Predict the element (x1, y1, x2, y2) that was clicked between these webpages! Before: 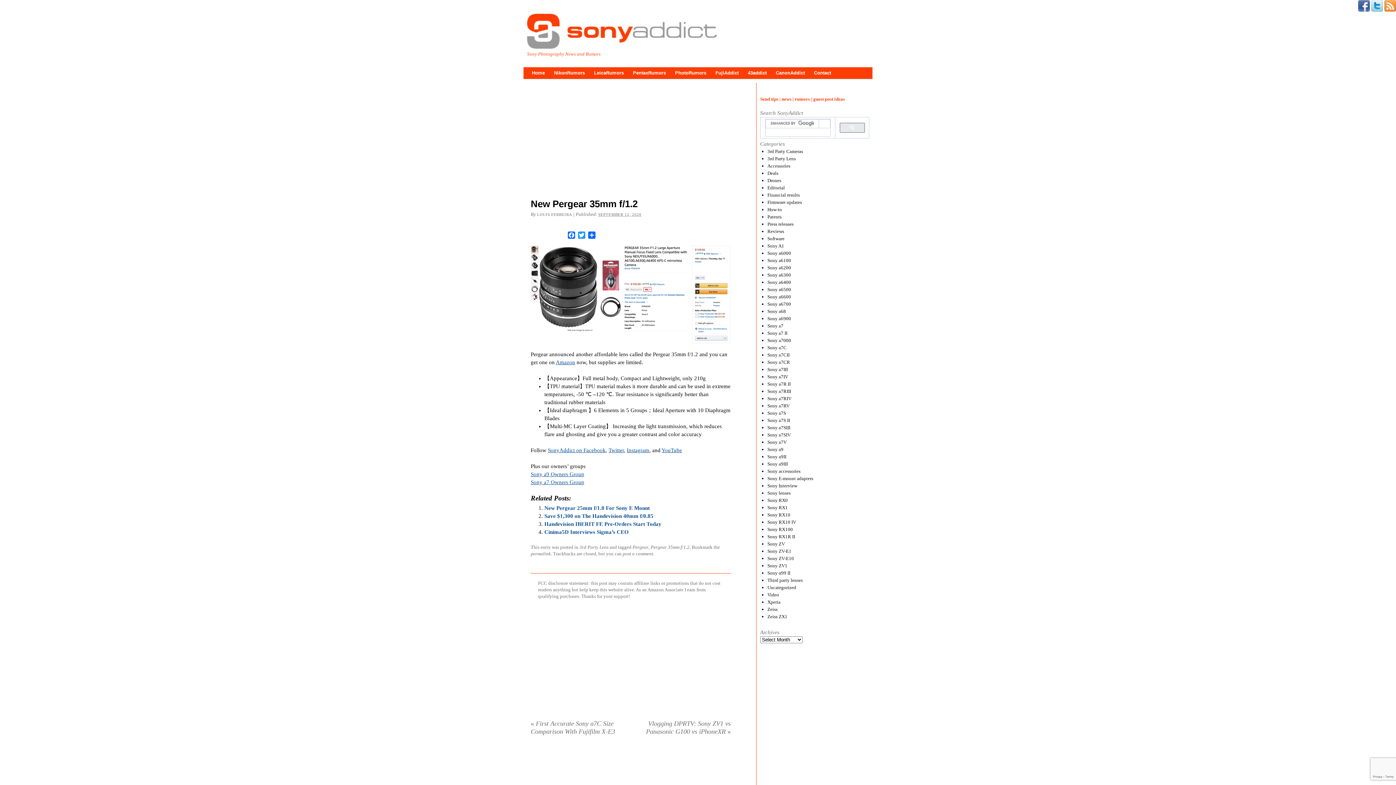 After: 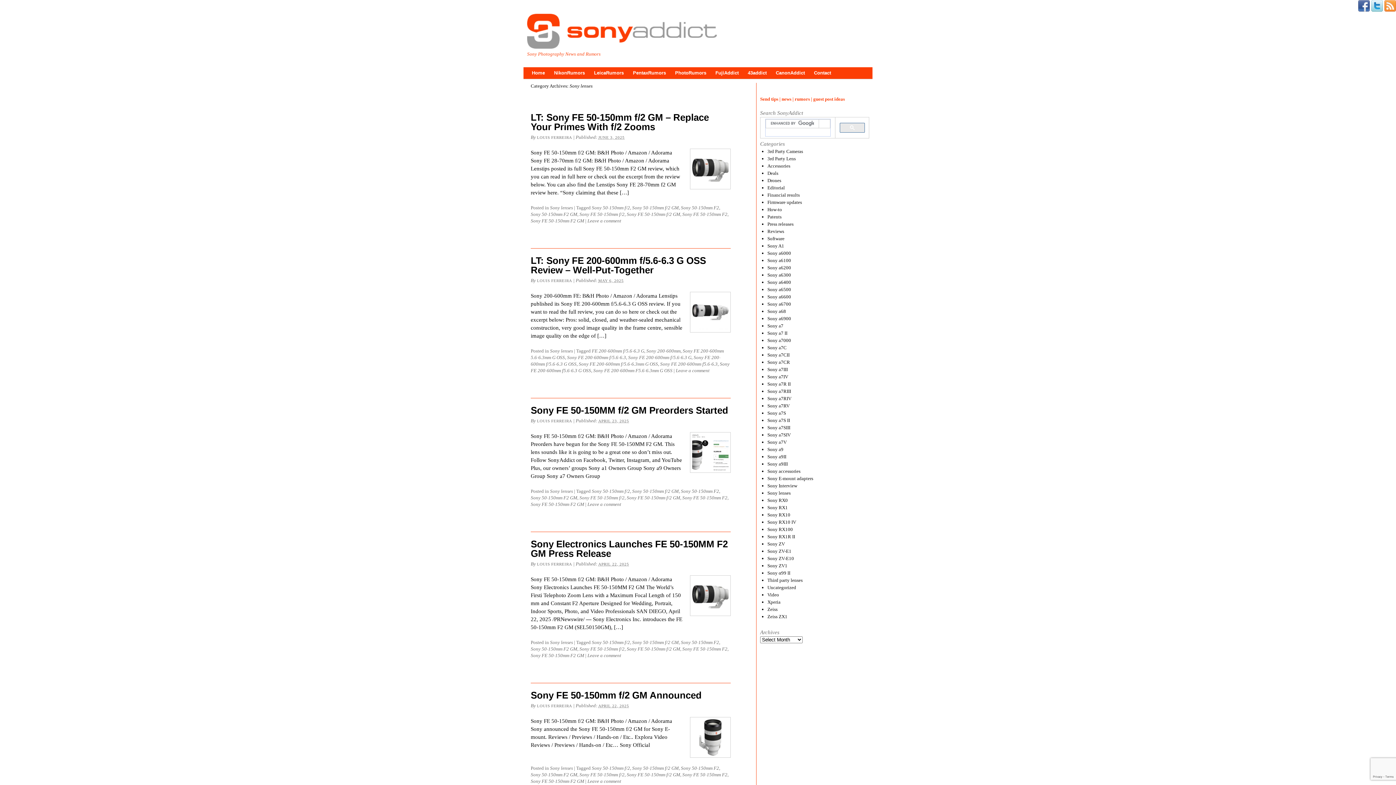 Action: bbox: (767, 490, 790, 496) label: Sony lenses